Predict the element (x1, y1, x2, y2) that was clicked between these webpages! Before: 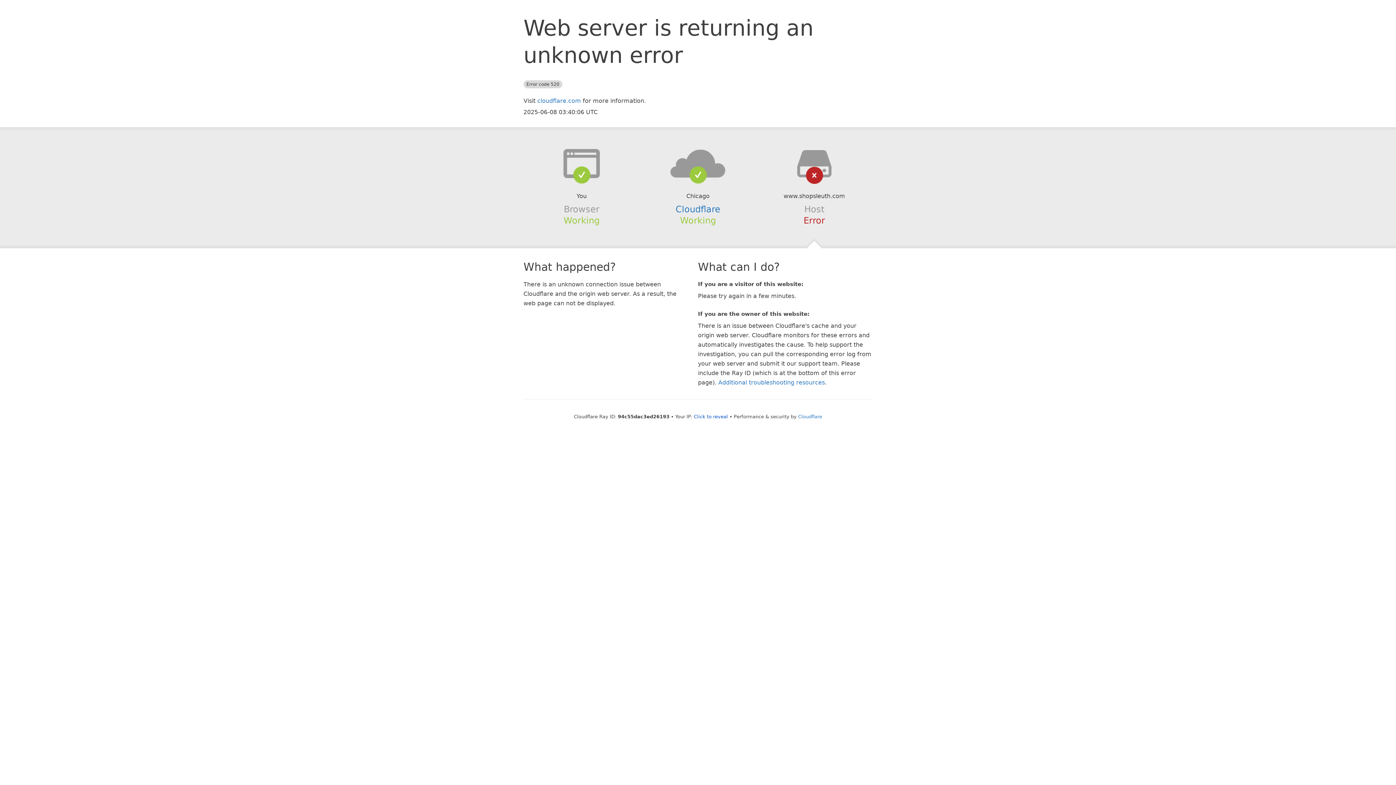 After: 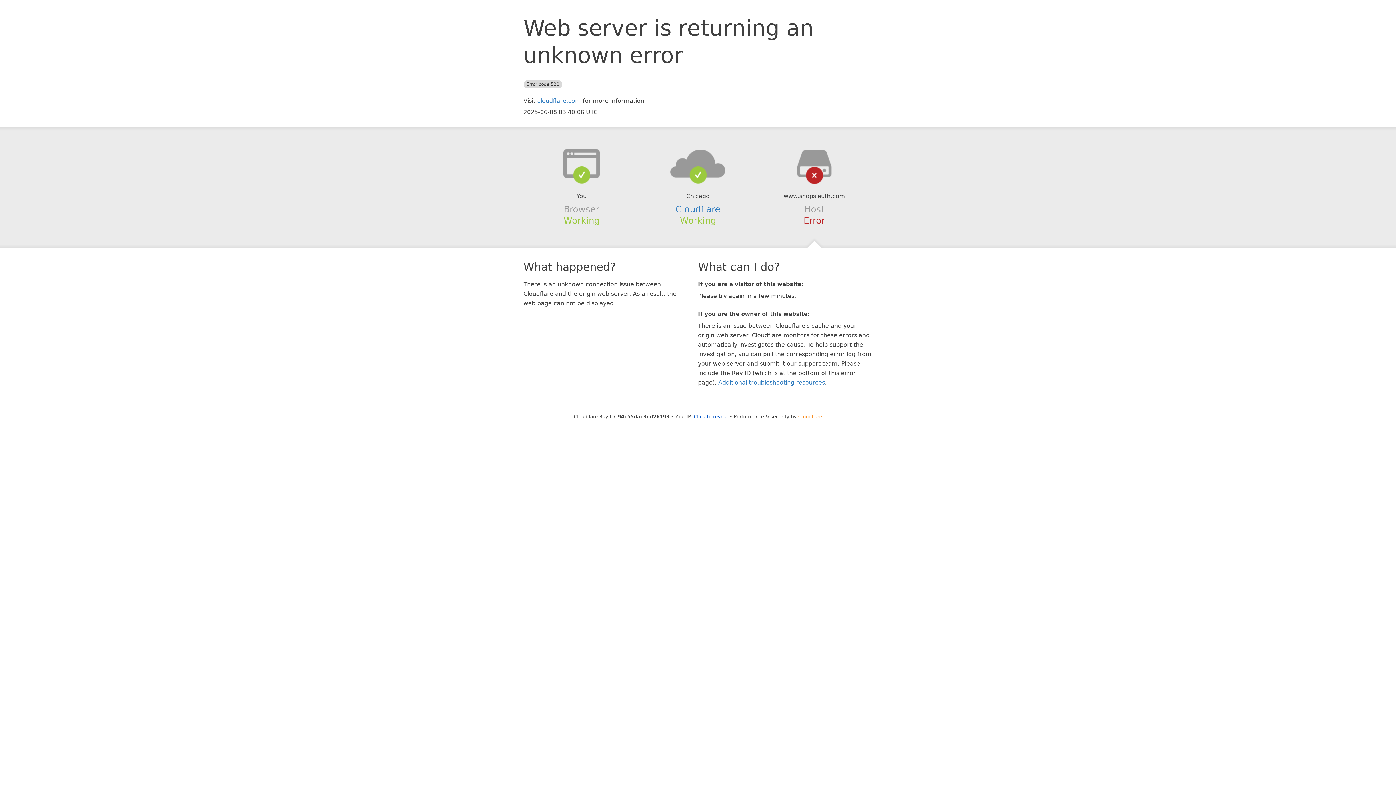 Action: label: Cloudflare bbox: (798, 414, 822, 419)